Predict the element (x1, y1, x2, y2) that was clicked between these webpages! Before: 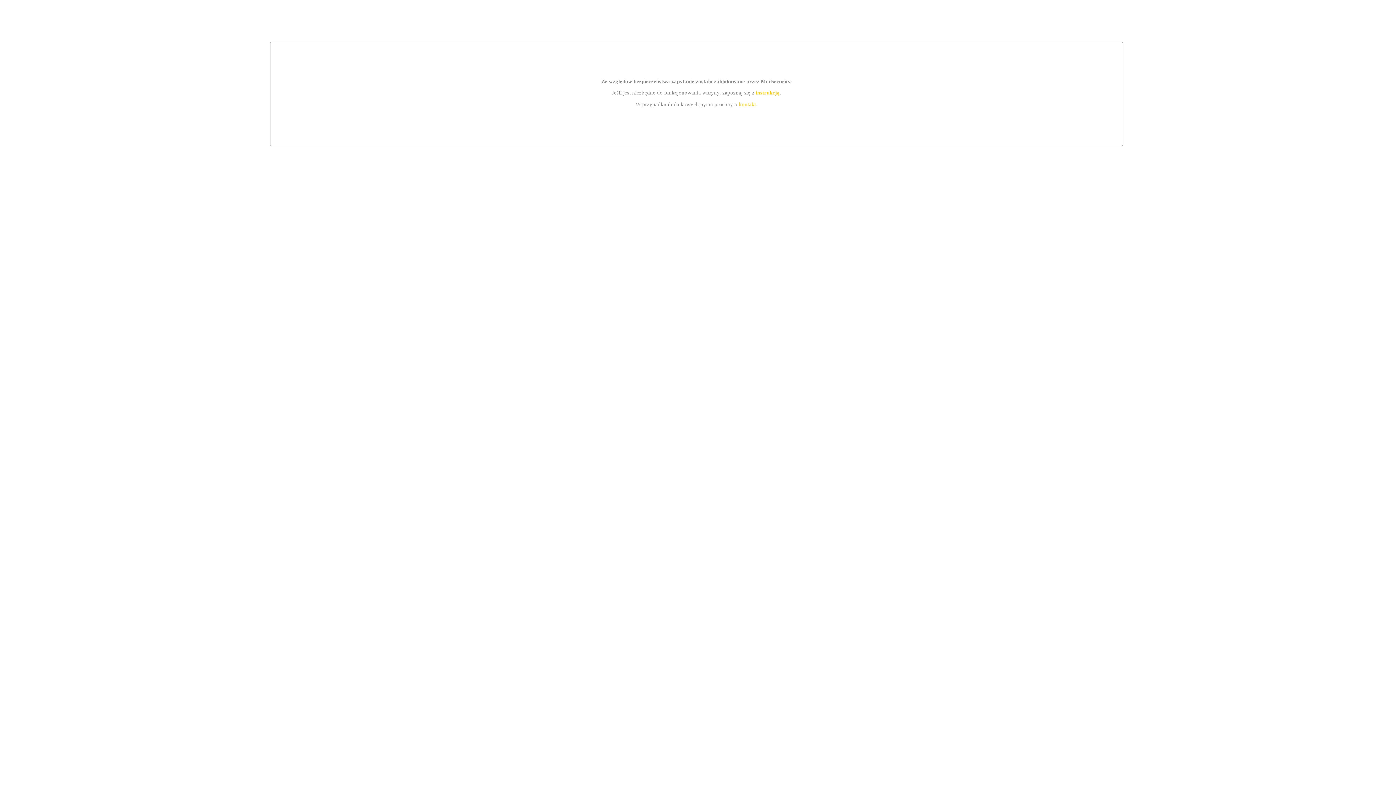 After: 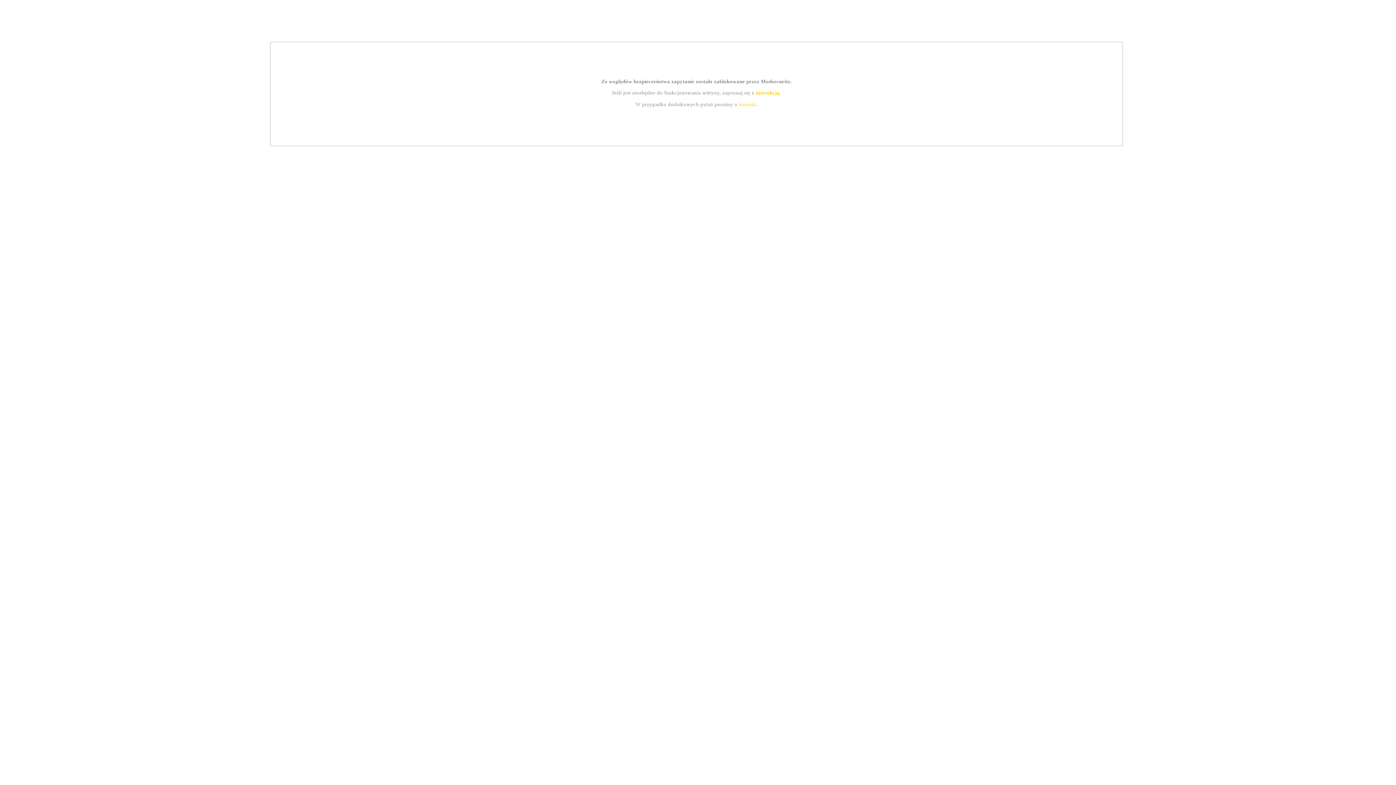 Action: label: instrukcją bbox: (755, 89, 779, 95)